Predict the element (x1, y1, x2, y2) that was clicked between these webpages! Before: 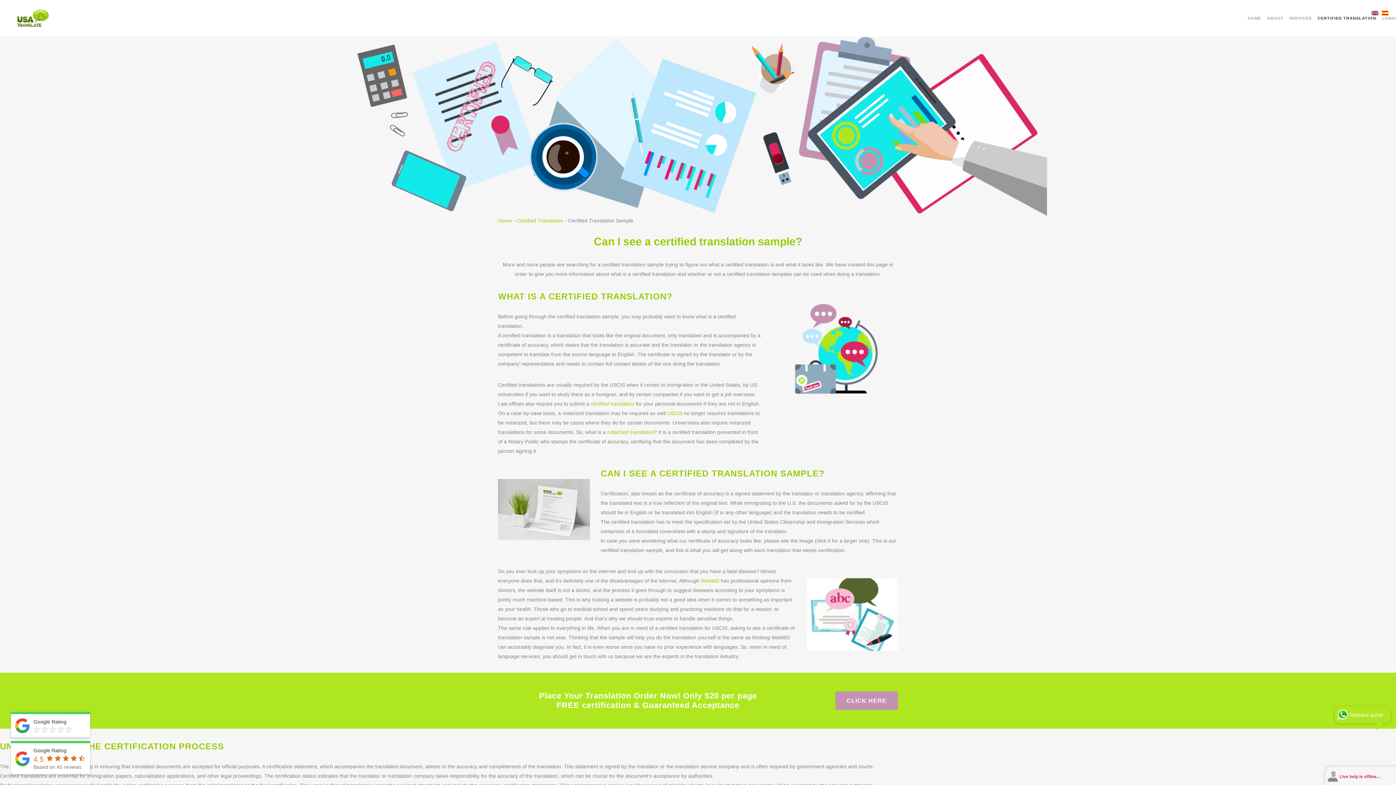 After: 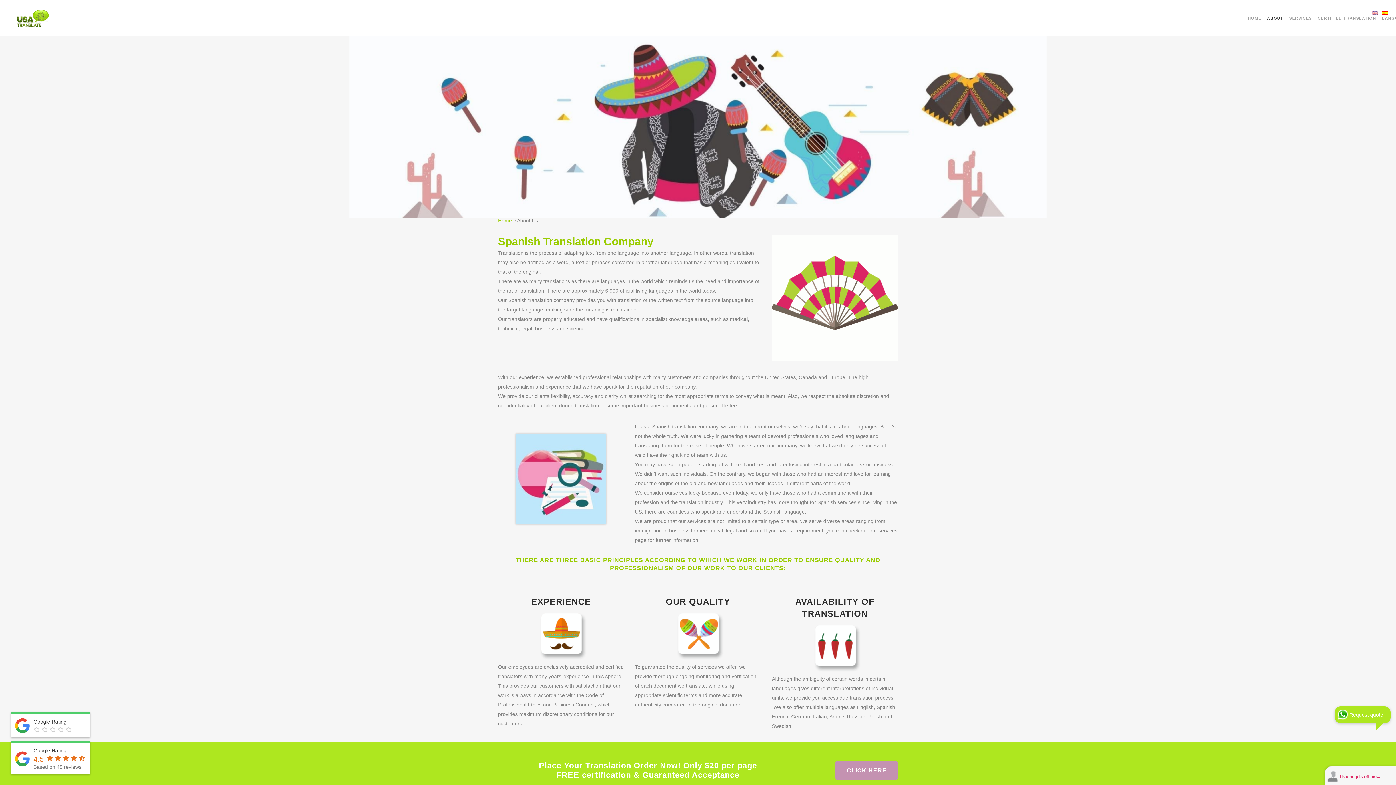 Action: bbox: (1264, 0, 1286, 36) label: ABOUT